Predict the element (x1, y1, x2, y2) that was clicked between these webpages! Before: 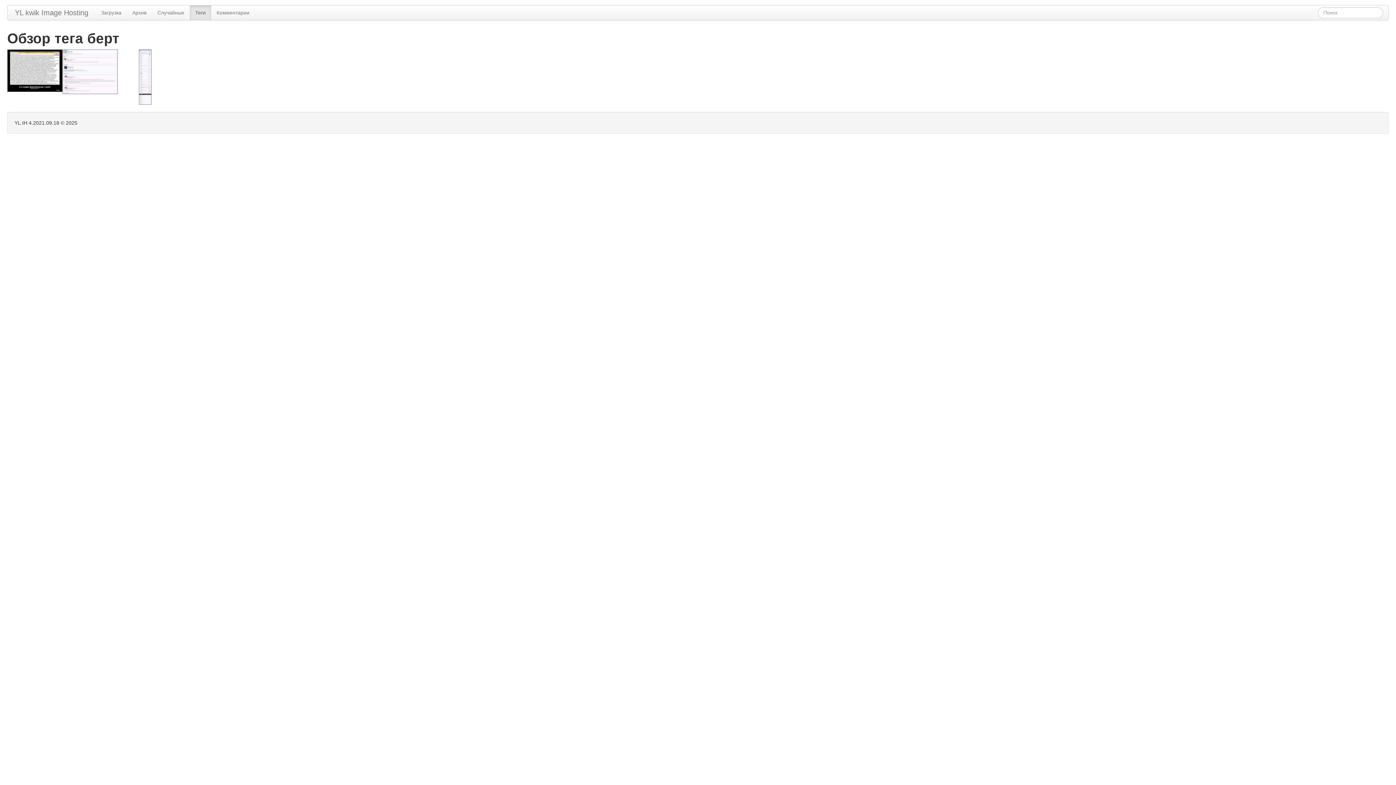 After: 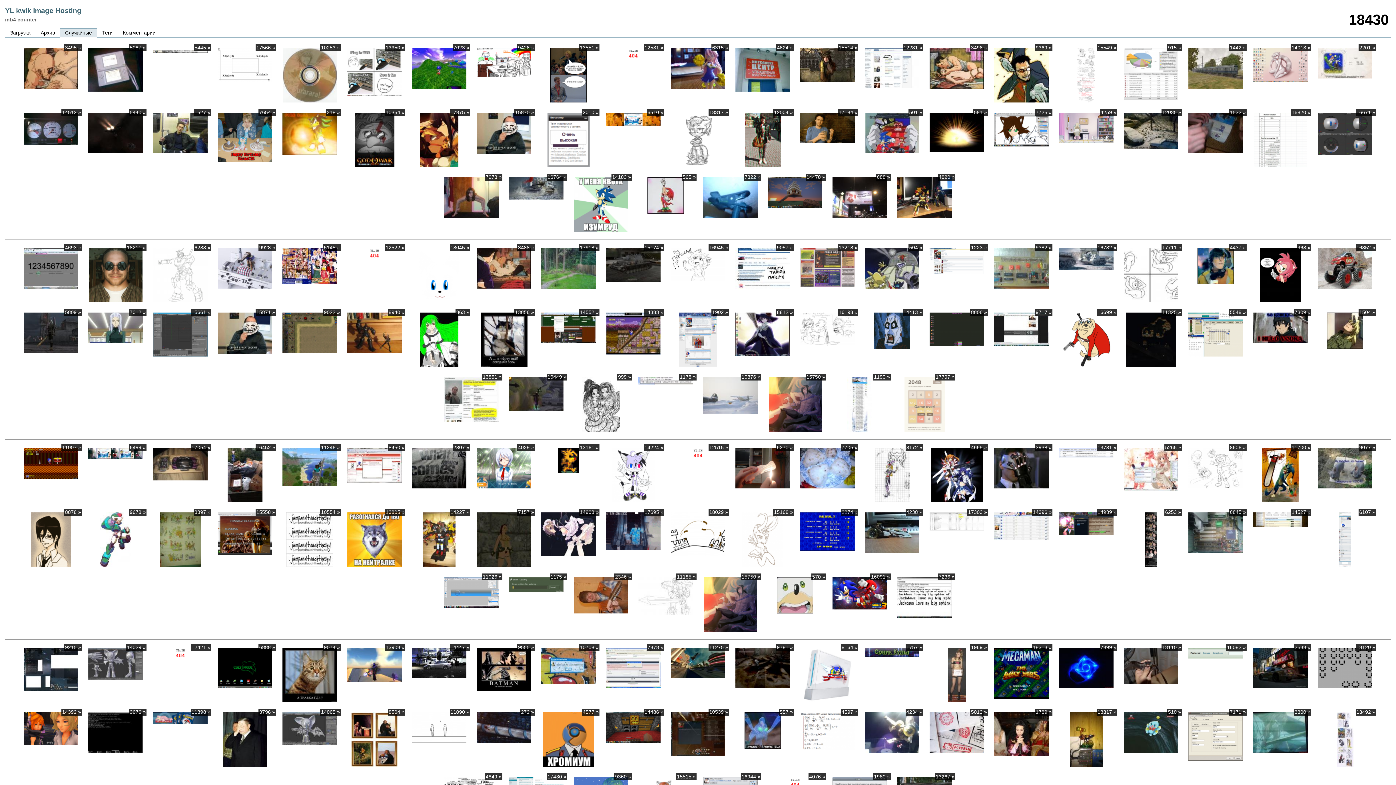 Action: label: Случайные bbox: (152, 5, 189, 20)